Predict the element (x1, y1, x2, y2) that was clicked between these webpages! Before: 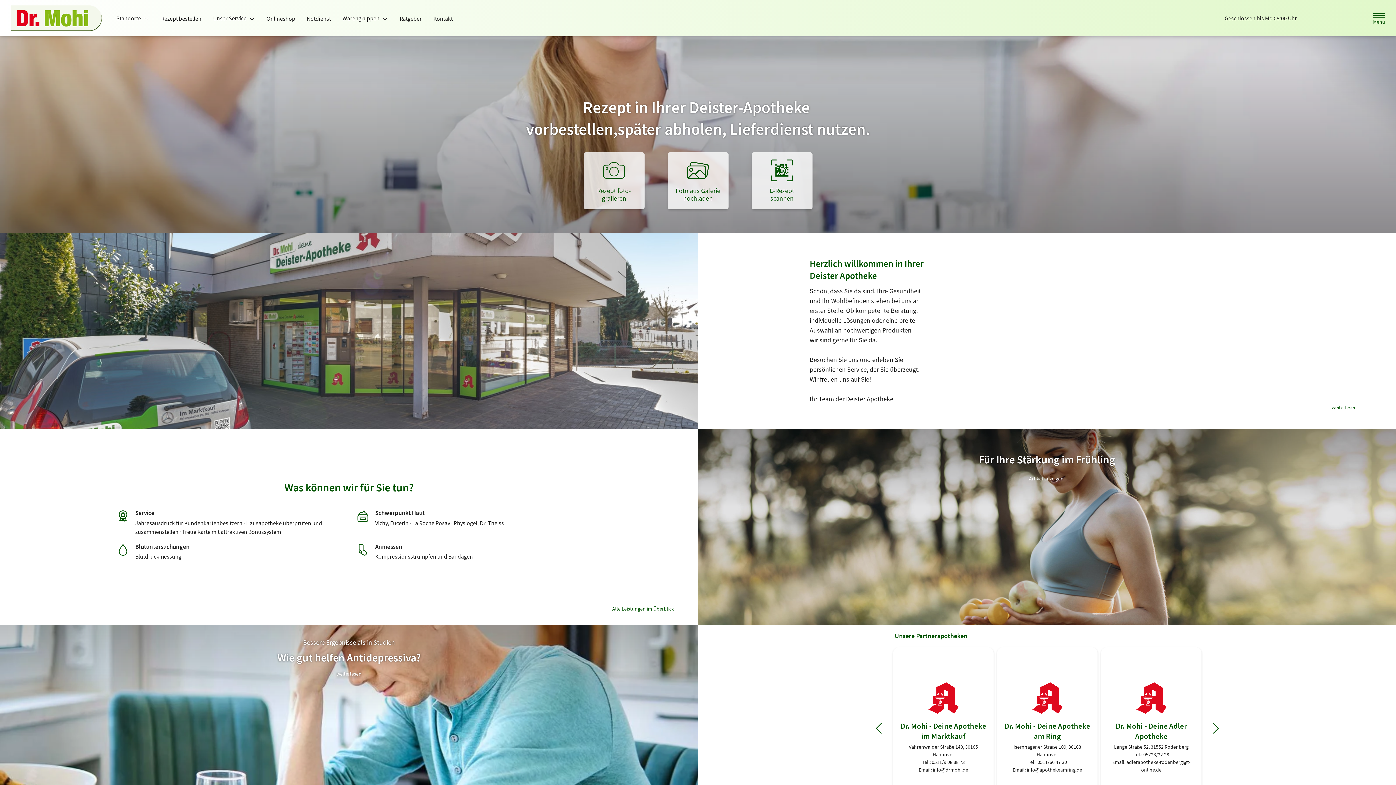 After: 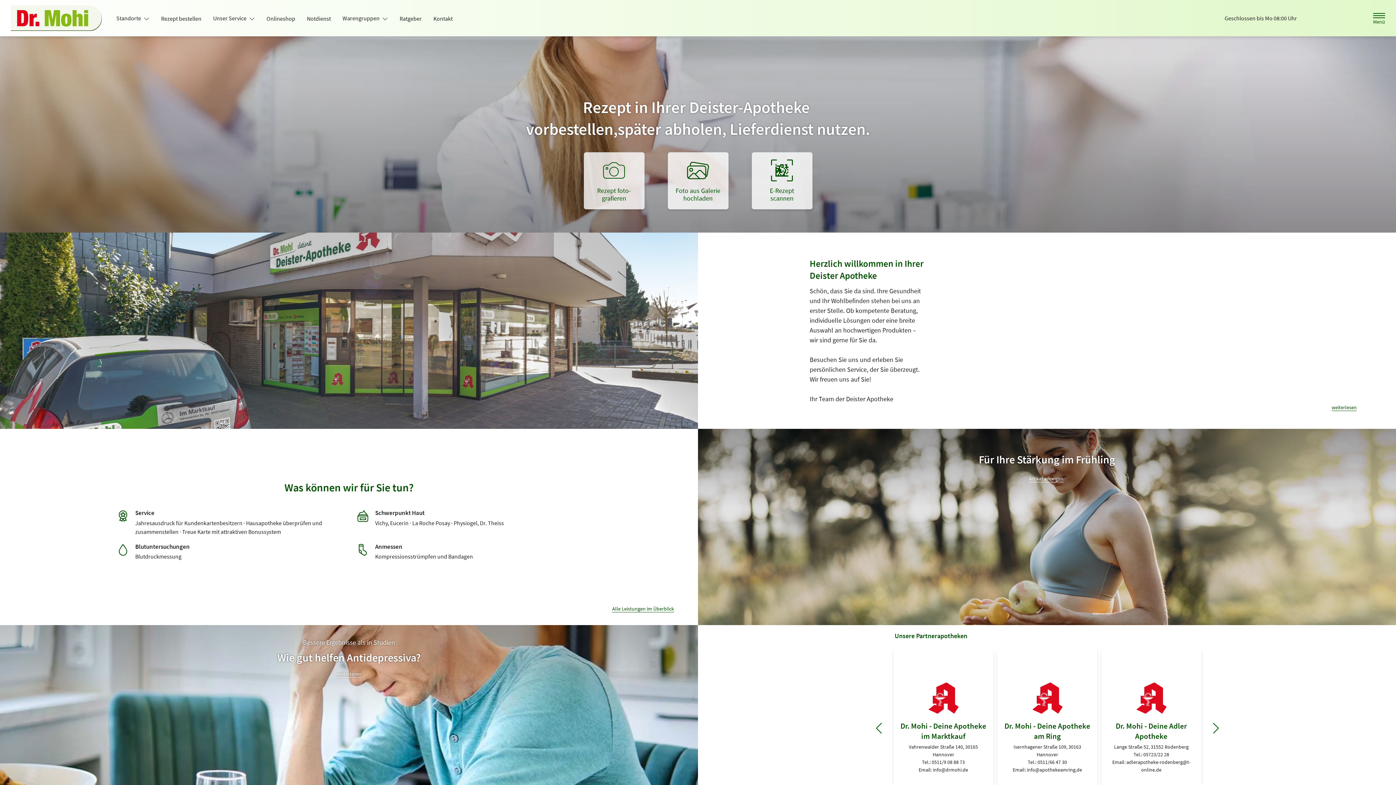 Action: label: Warengruppen  bbox: (336, 11, 393, 24)